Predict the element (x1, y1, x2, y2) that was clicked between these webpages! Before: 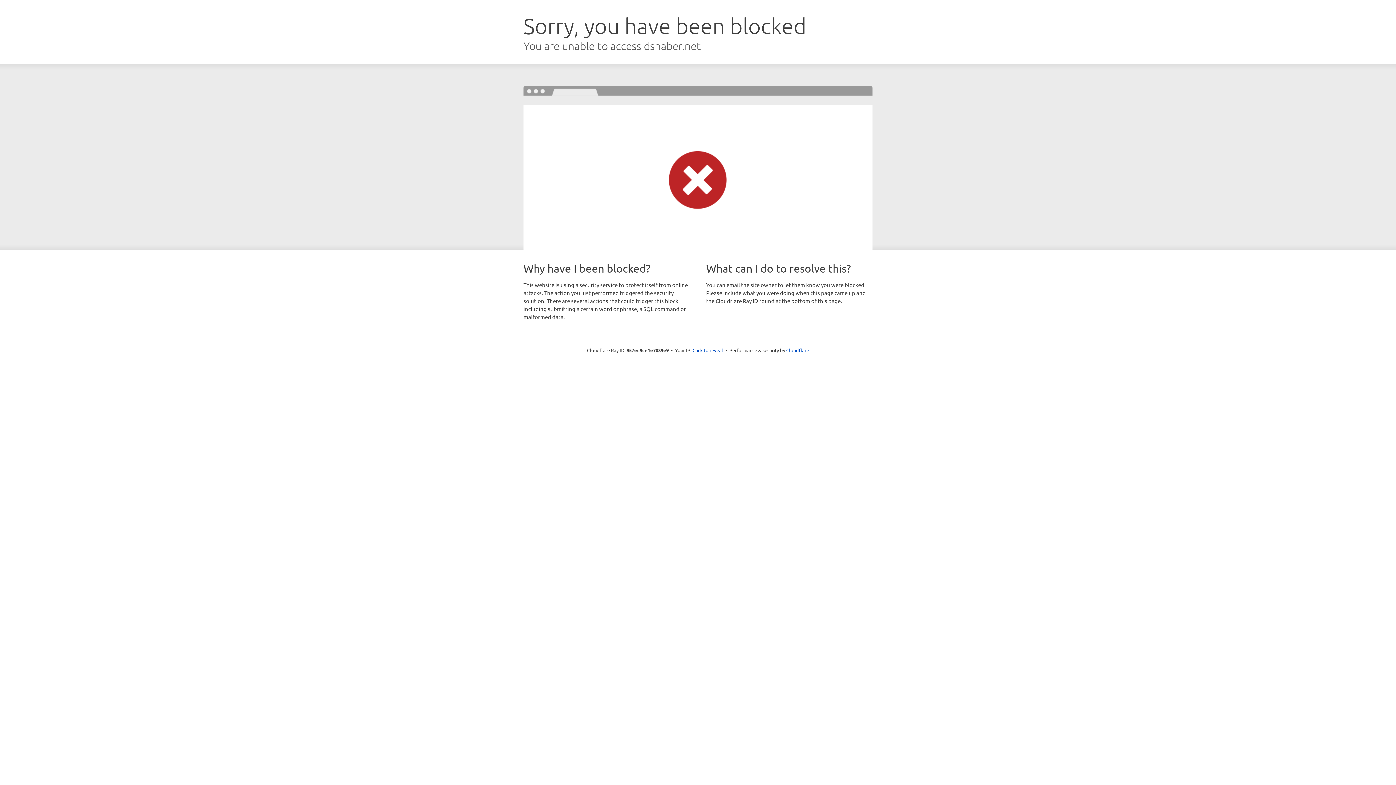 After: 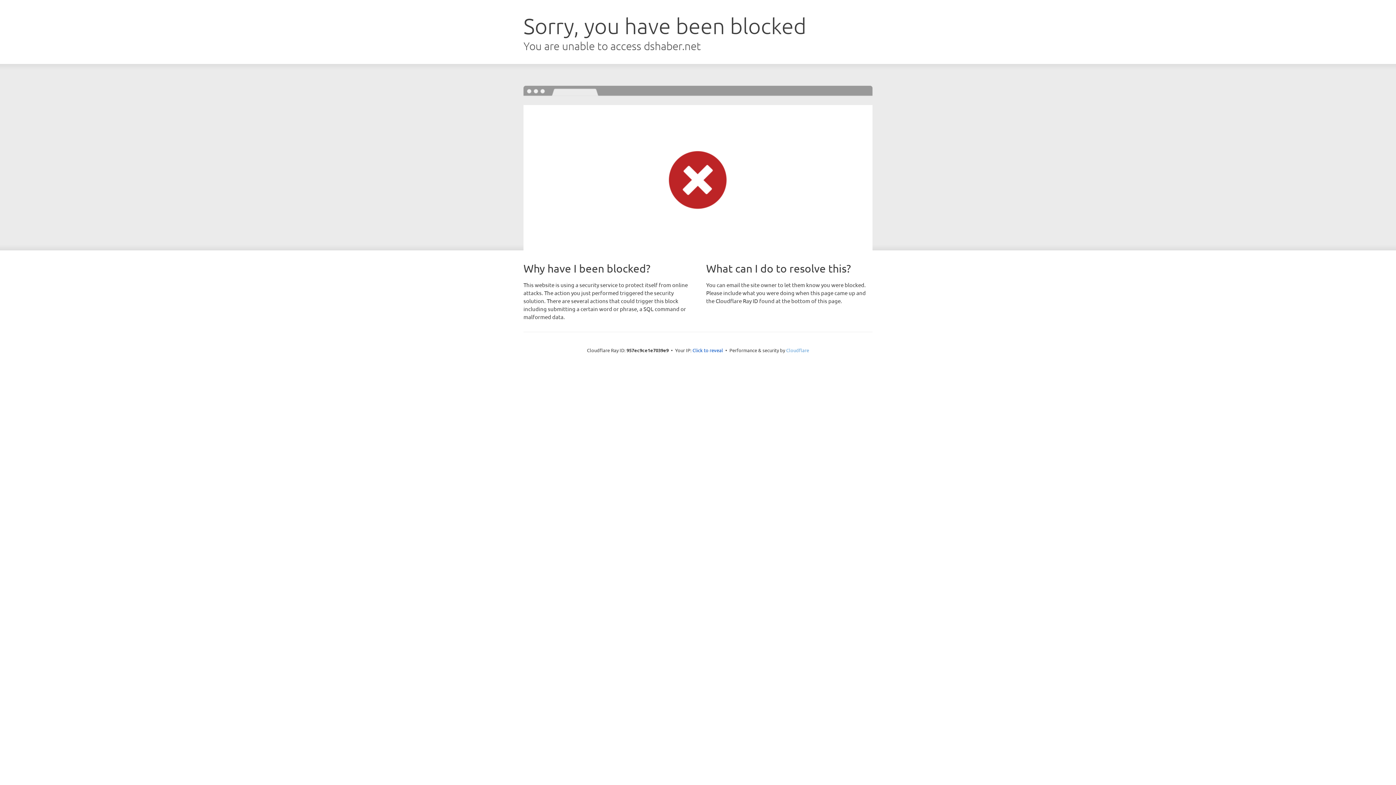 Action: label: Cloudflare bbox: (786, 347, 809, 353)